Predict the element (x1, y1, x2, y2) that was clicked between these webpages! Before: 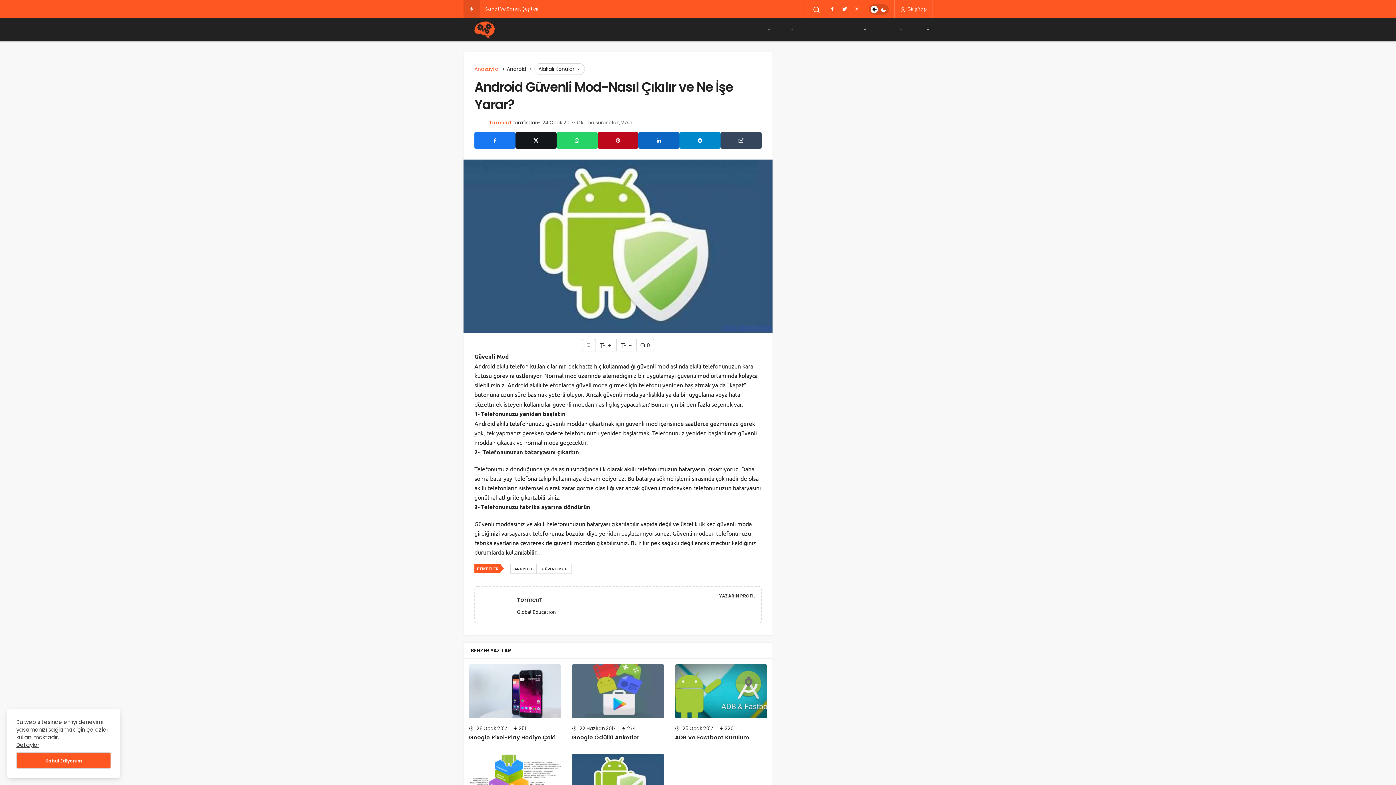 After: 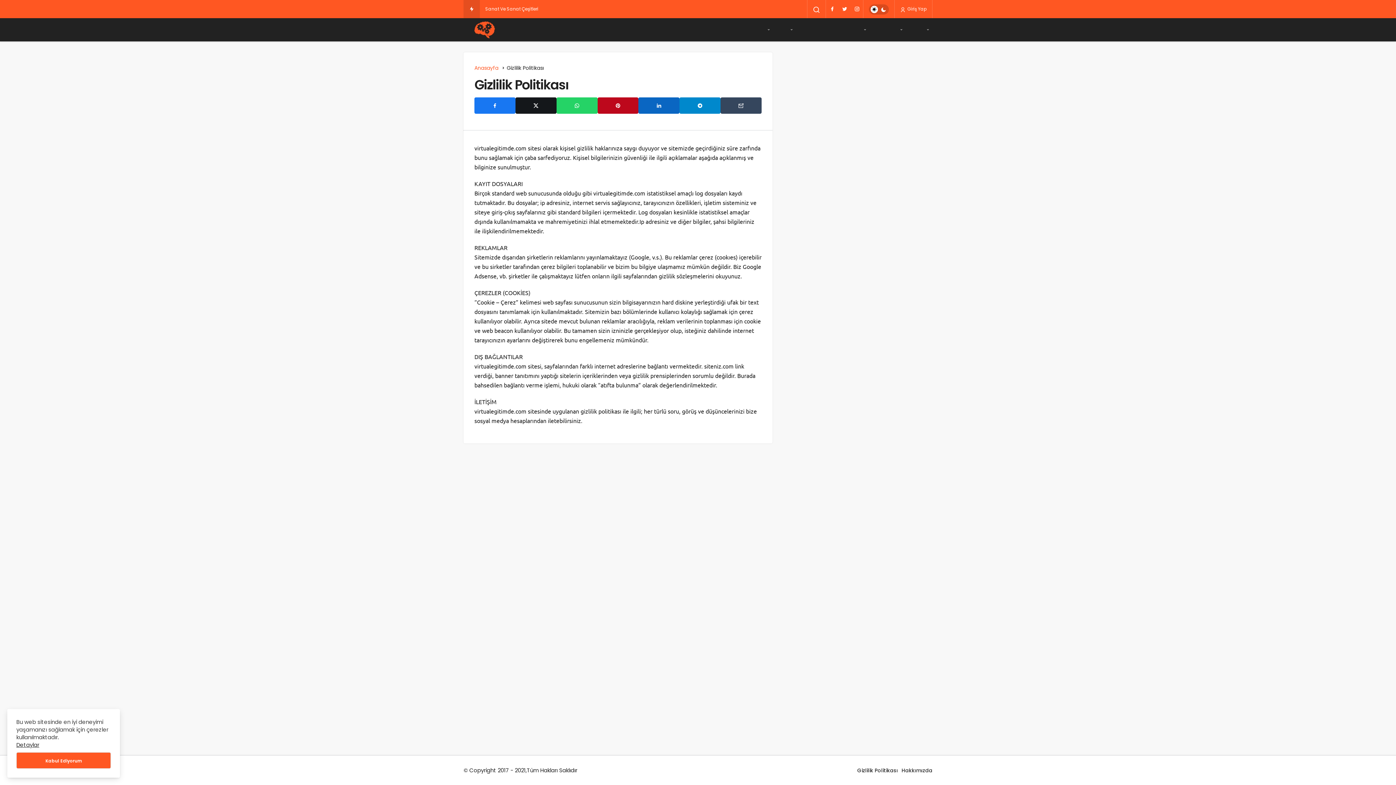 Action: label: Detaylar bbox: (16, 741, 39, 749)